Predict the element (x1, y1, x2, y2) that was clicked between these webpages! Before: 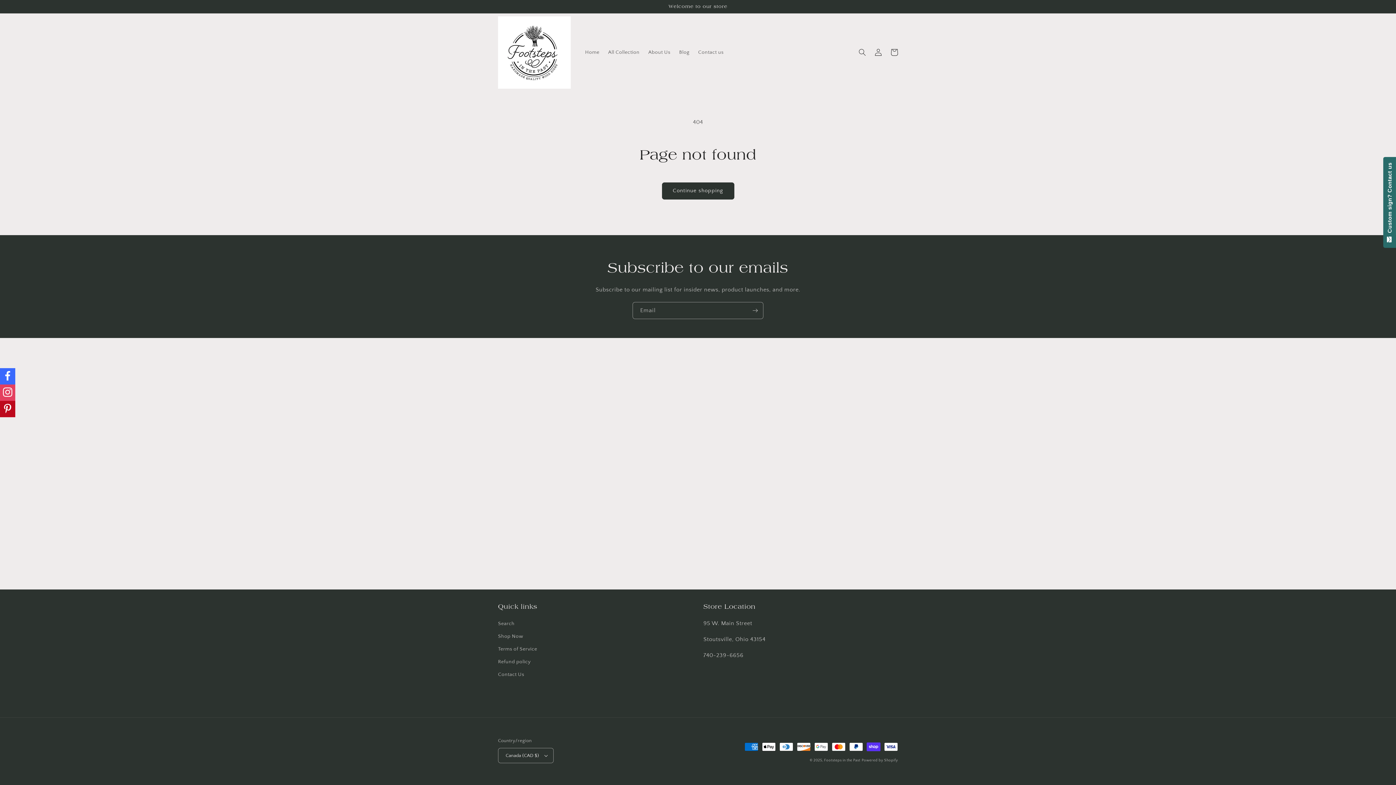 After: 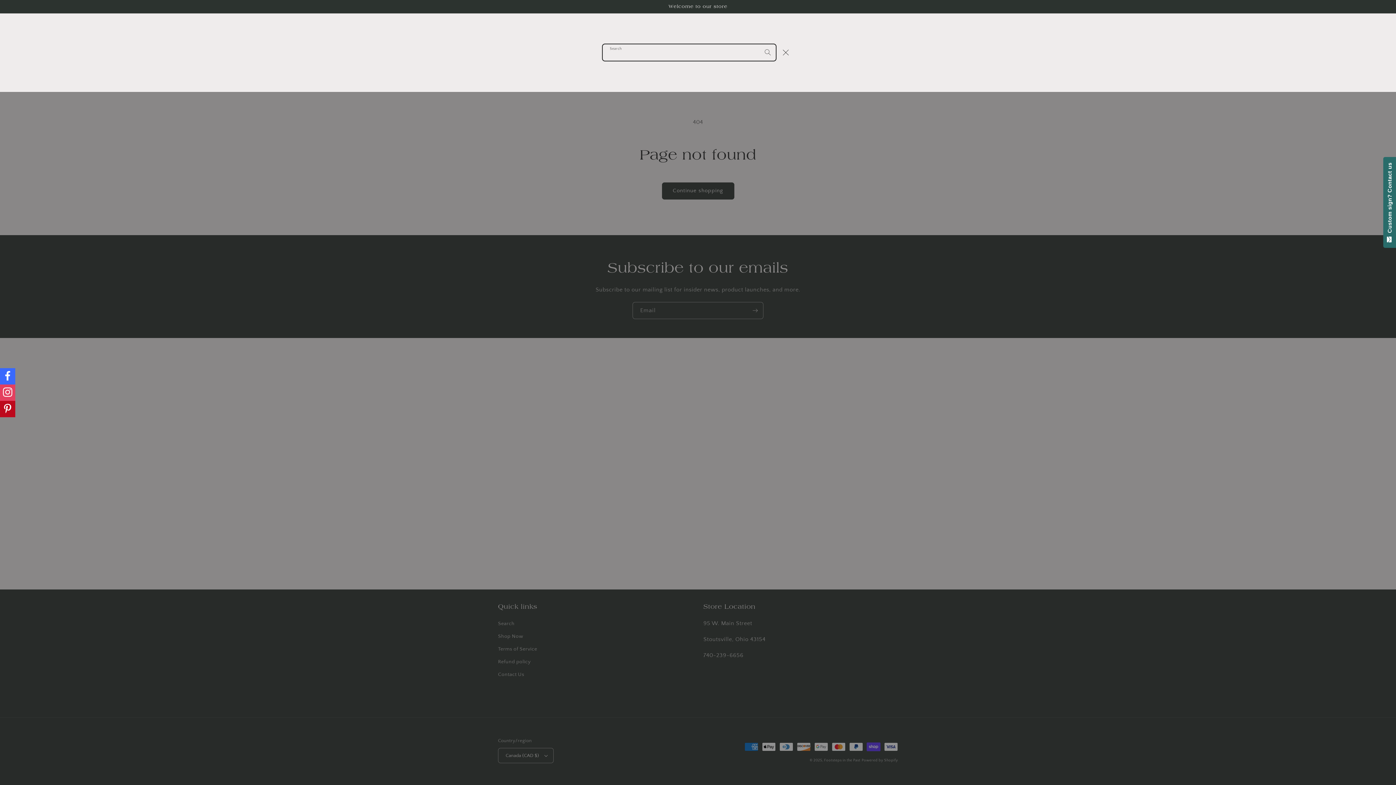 Action: label: Search bbox: (854, 44, 870, 60)